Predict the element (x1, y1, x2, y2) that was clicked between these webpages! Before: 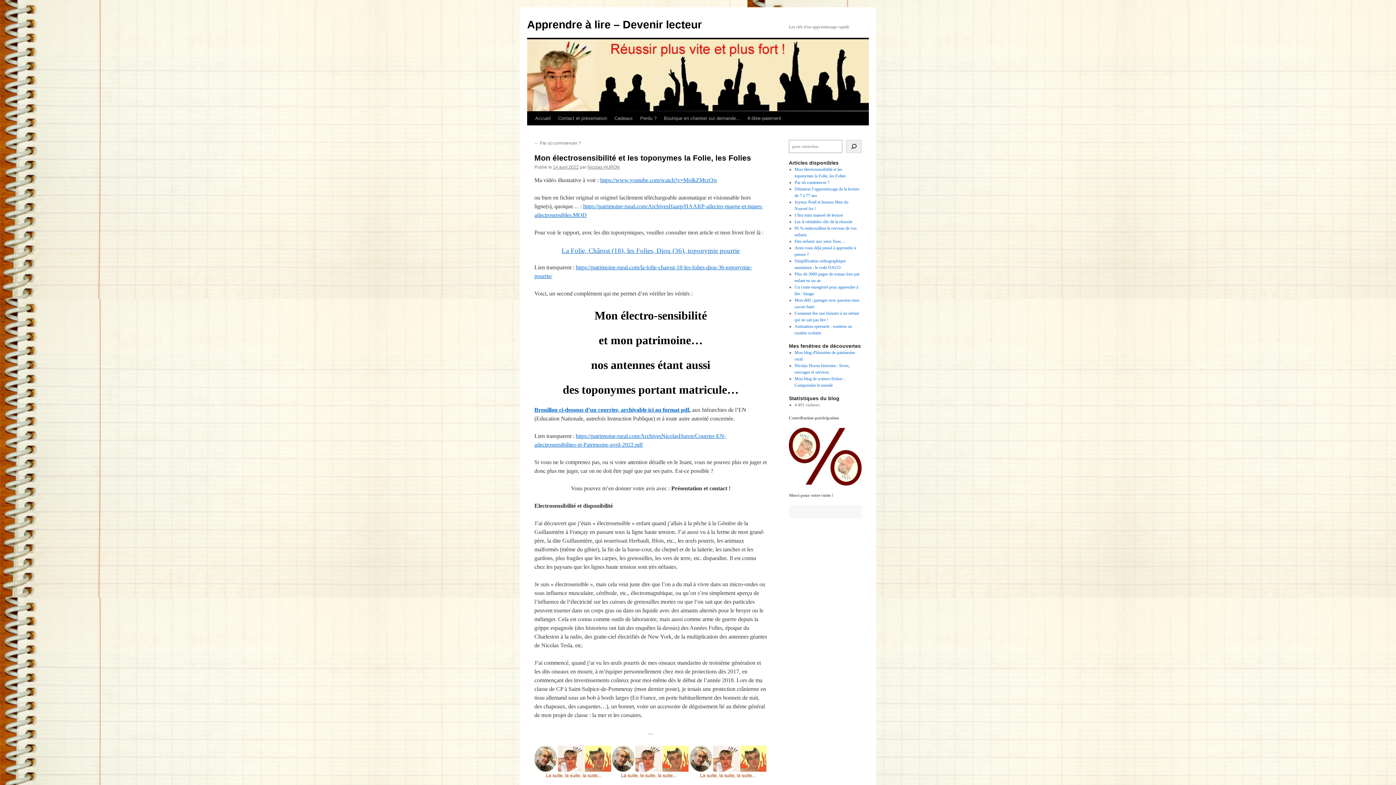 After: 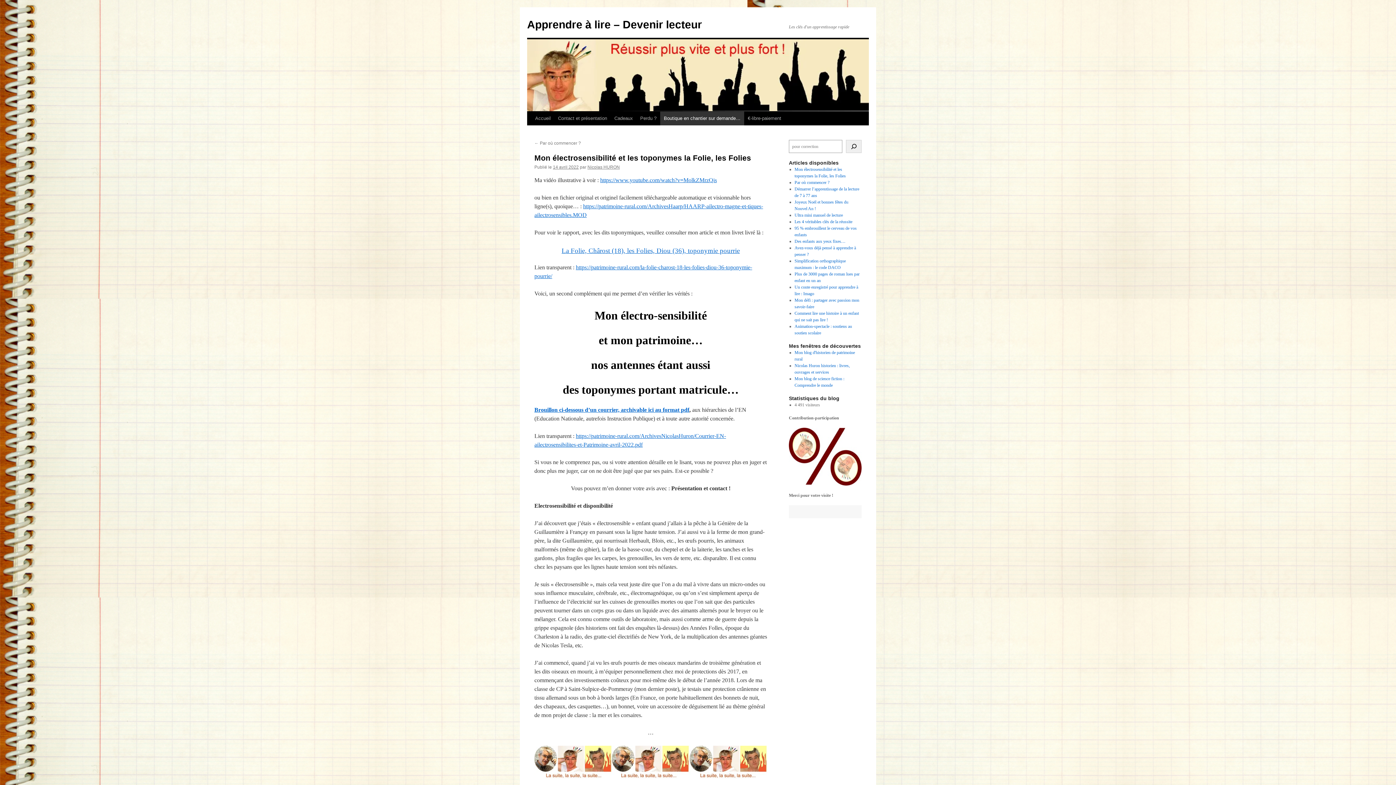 Action: bbox: (660, 111, 744, 125) label: Boutique en chantier sur demande…